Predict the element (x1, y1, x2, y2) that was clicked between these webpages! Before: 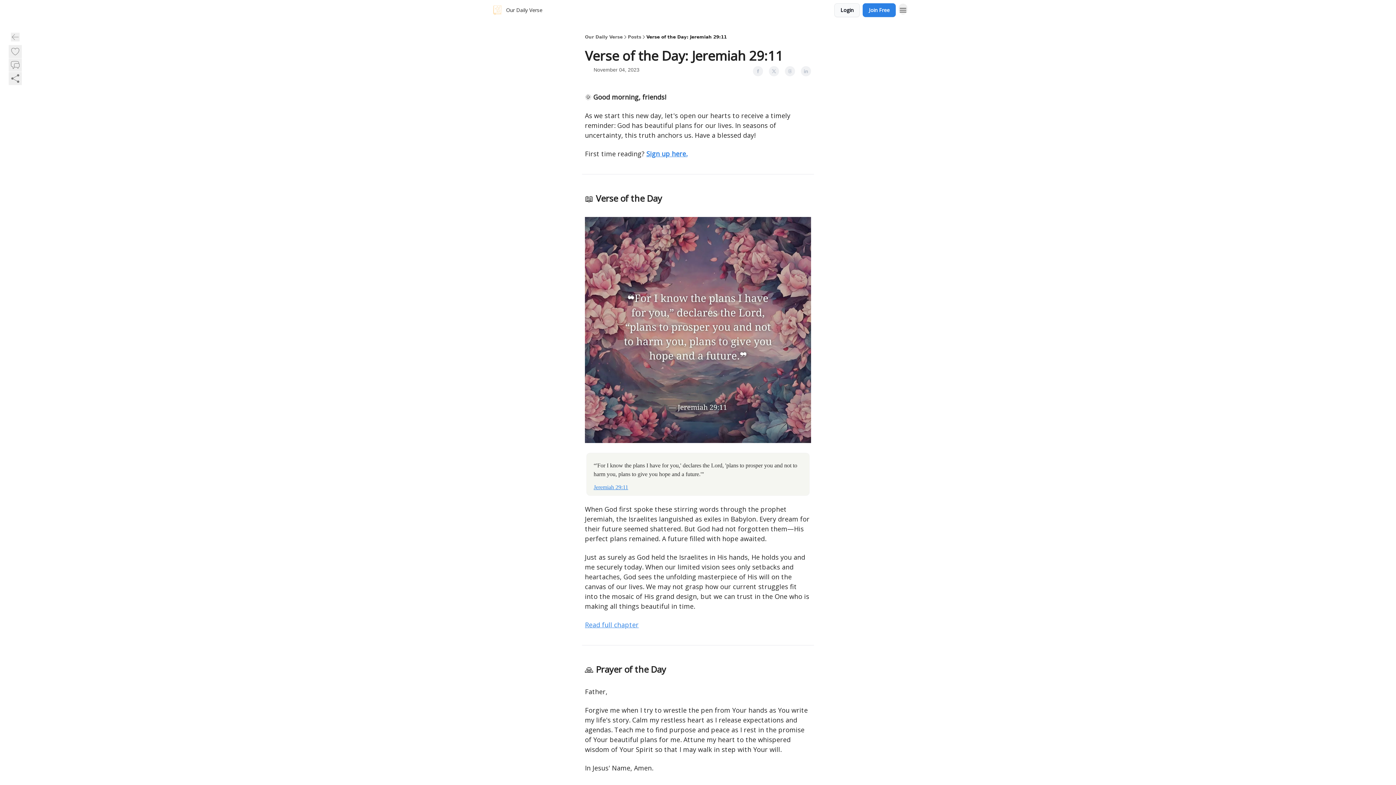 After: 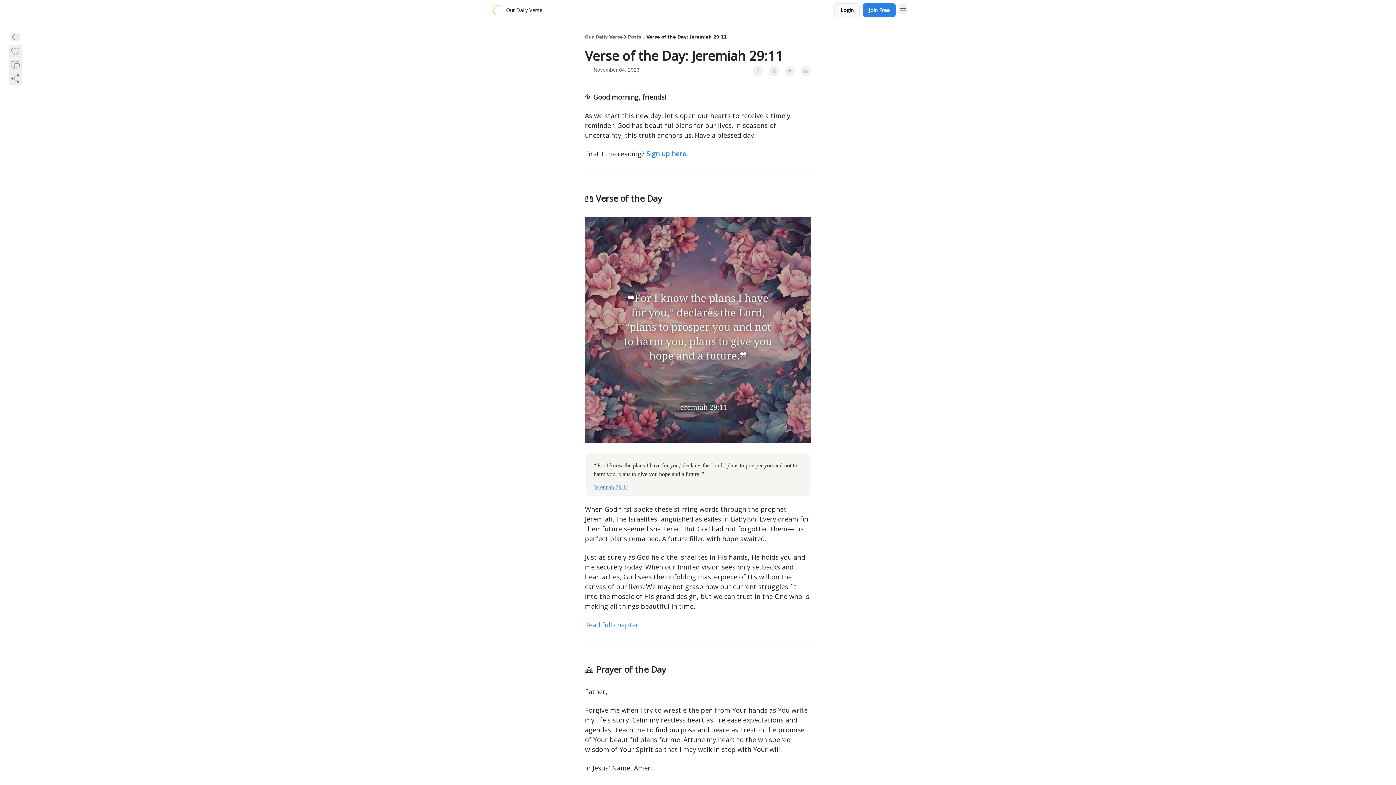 Action: bbox: (593, 484, 628, 490) label: Jeremiah 29:11